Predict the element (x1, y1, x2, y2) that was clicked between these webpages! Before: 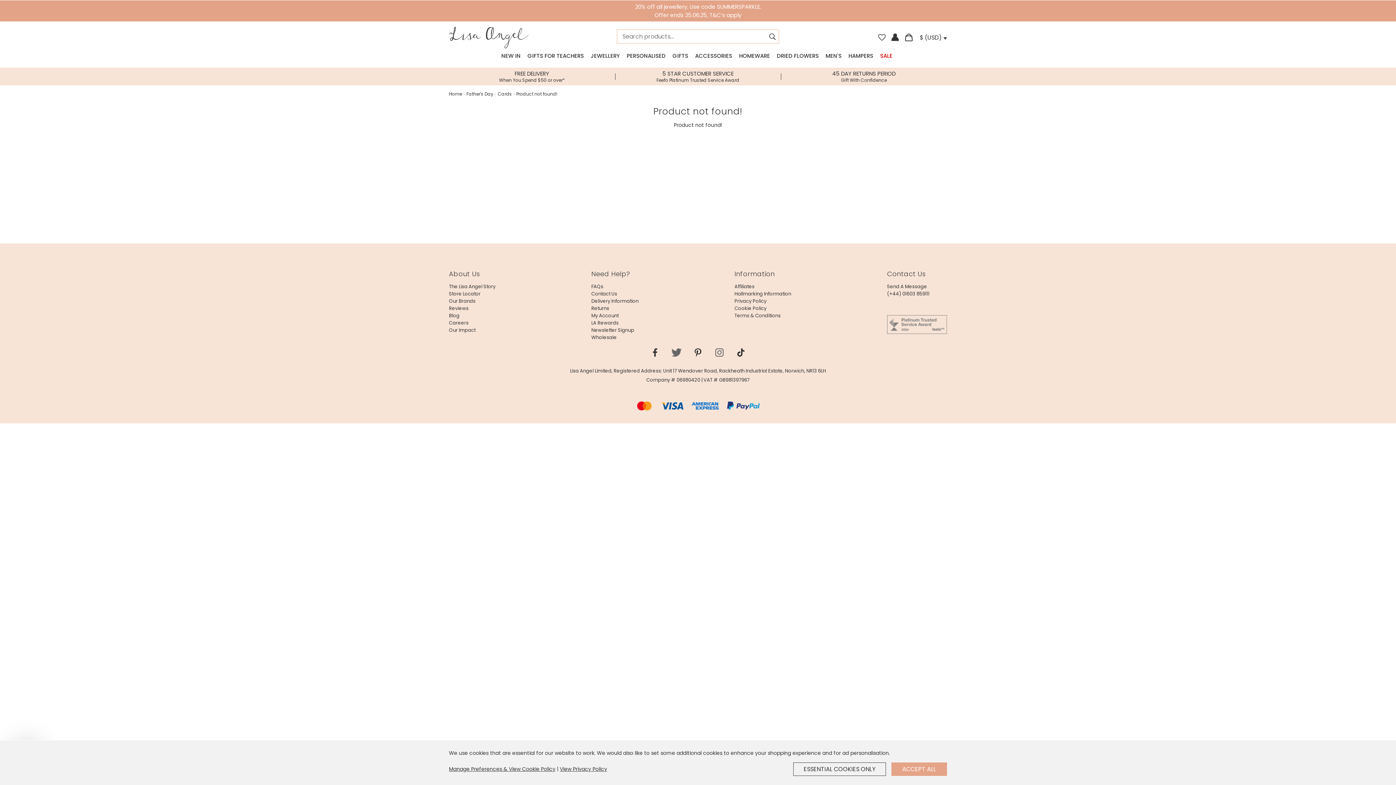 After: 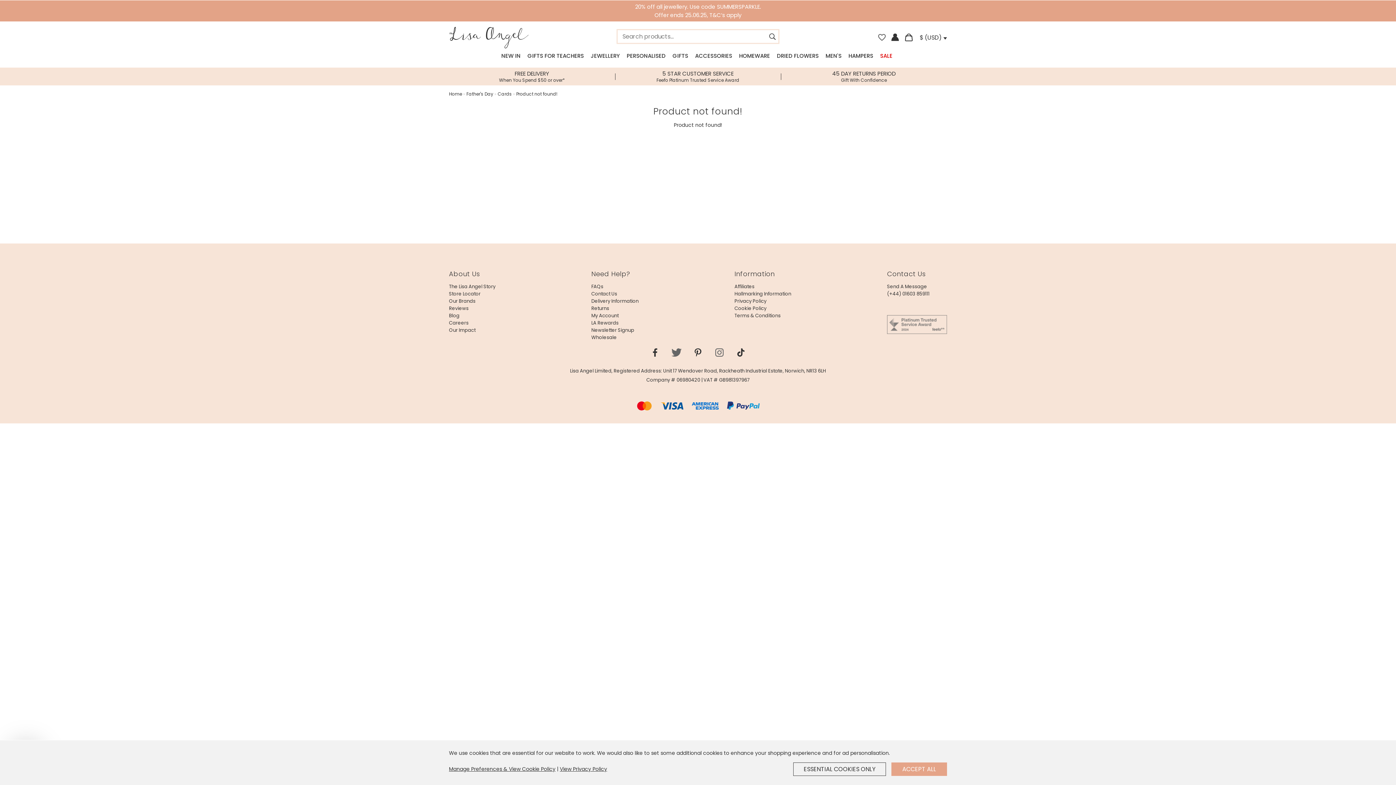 Action: label: (+44) 01603 859111 bbox: (887, 290, 929, 297)